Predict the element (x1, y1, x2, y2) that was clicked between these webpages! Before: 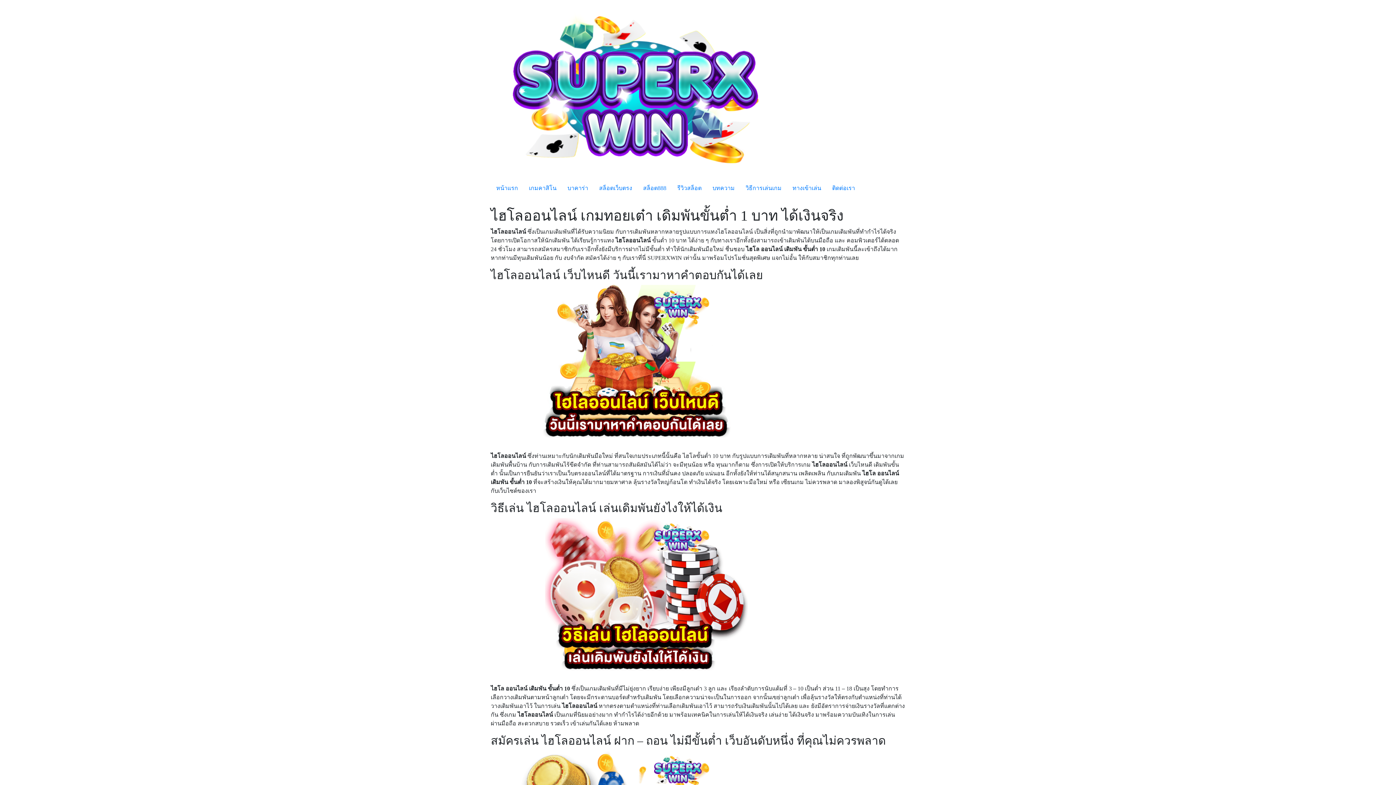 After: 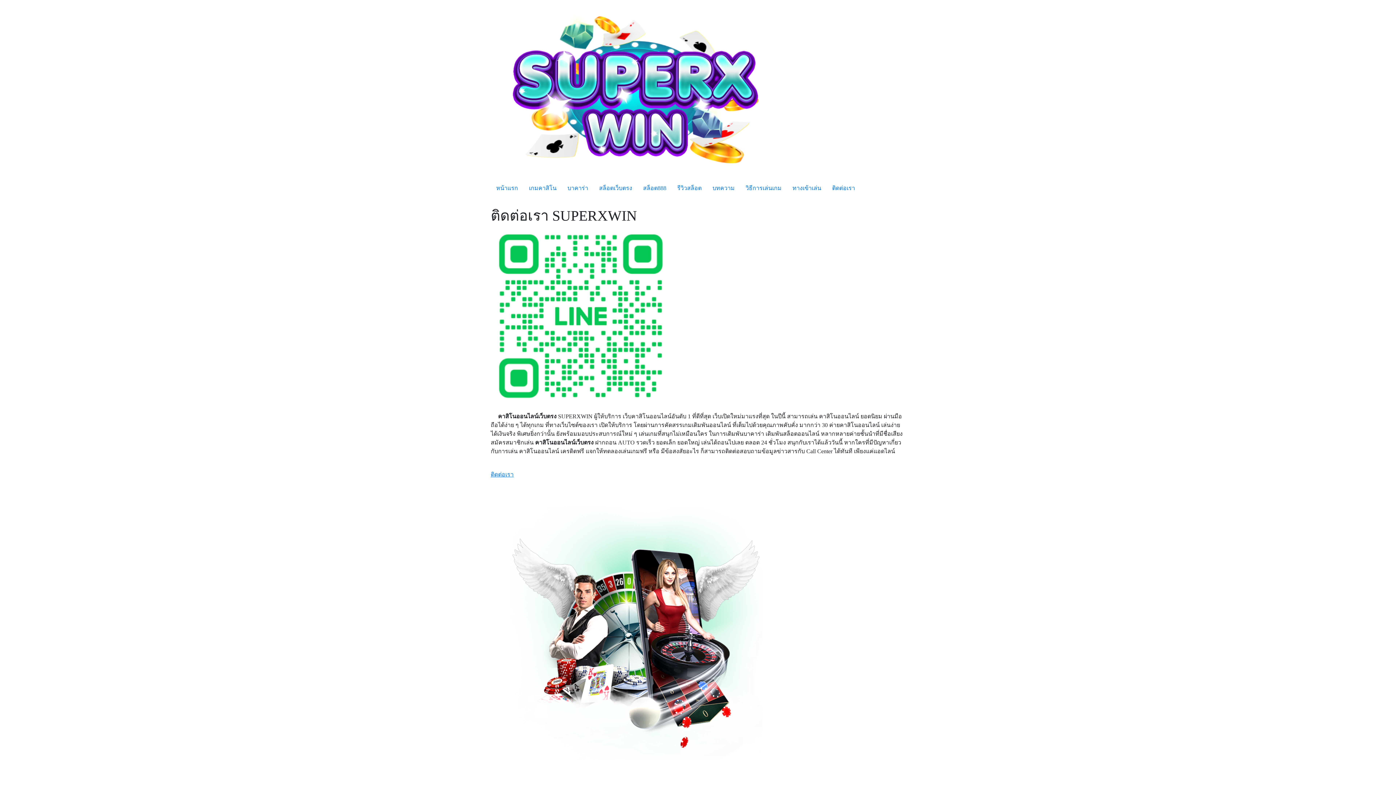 Action: bbox: (826, 181, 860, 195) label: ติดต่อเรา